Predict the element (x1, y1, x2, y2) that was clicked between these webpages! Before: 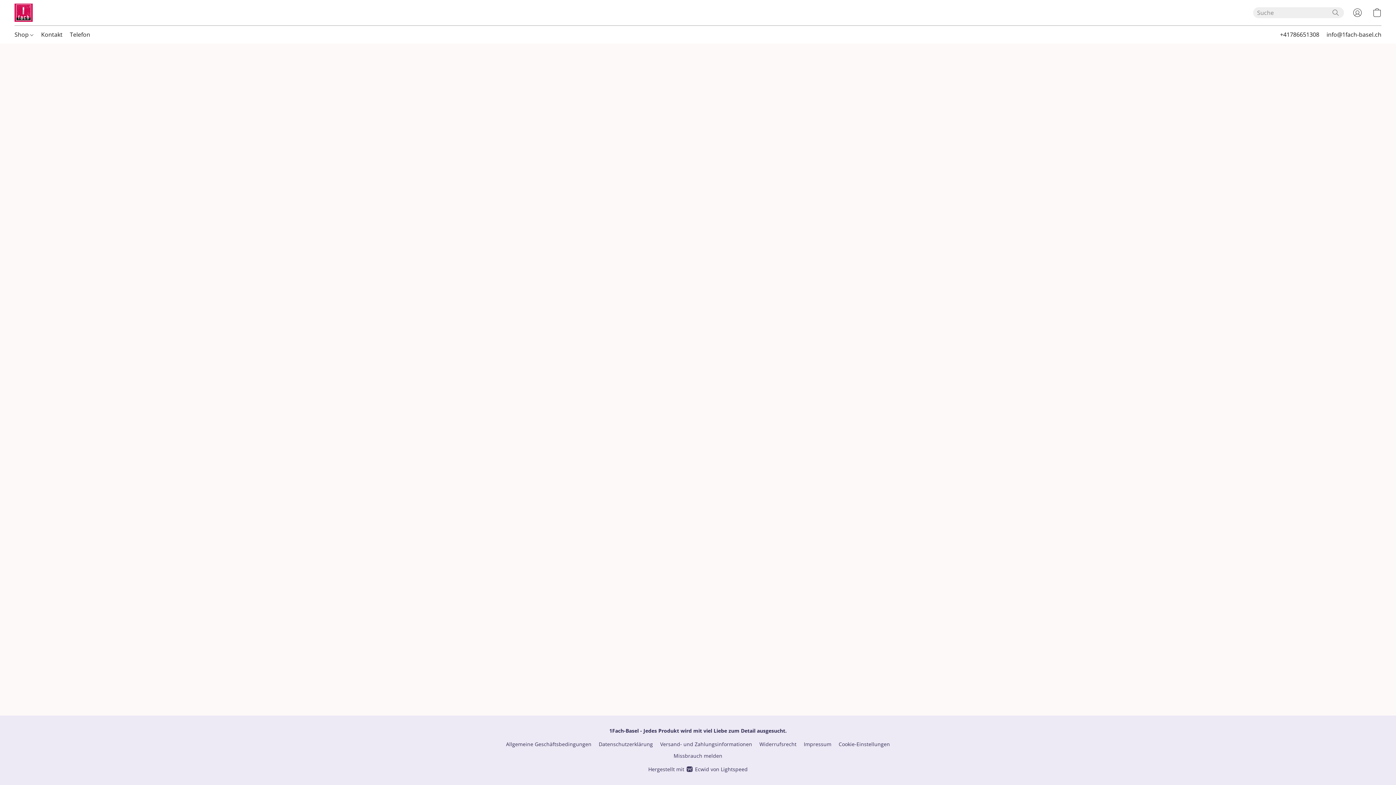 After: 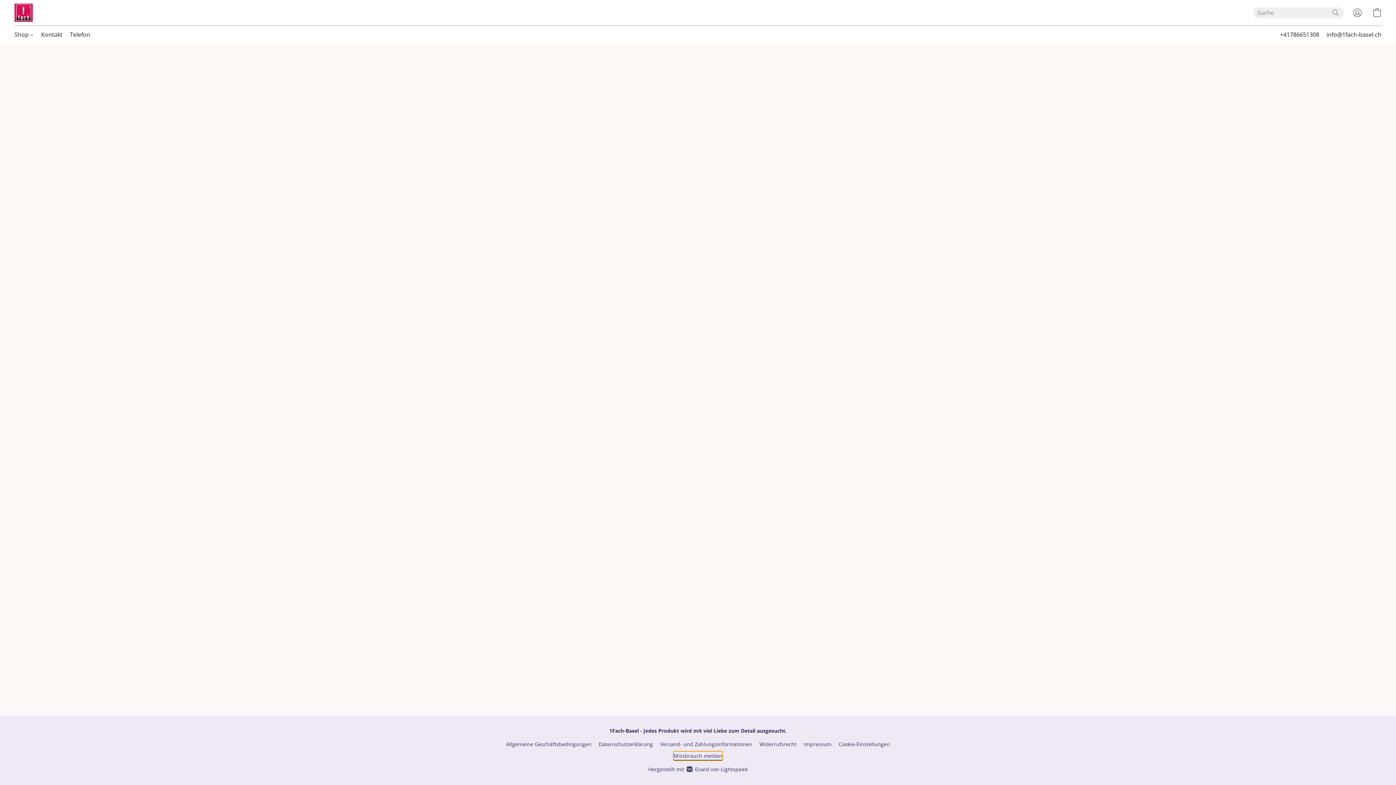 Action: bbox: (673, 752, 722, 760) label: In einem neuen Reiter einen Missbrauch melden